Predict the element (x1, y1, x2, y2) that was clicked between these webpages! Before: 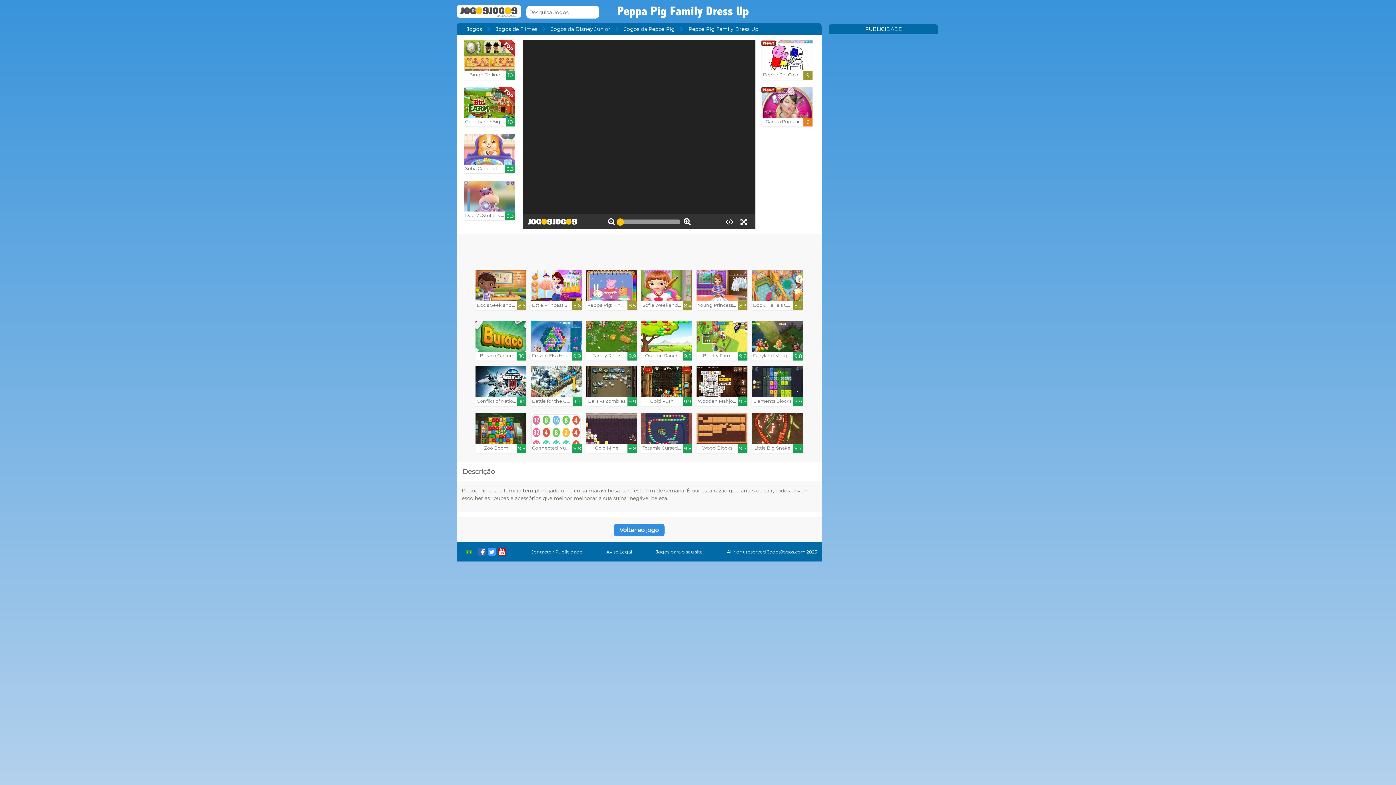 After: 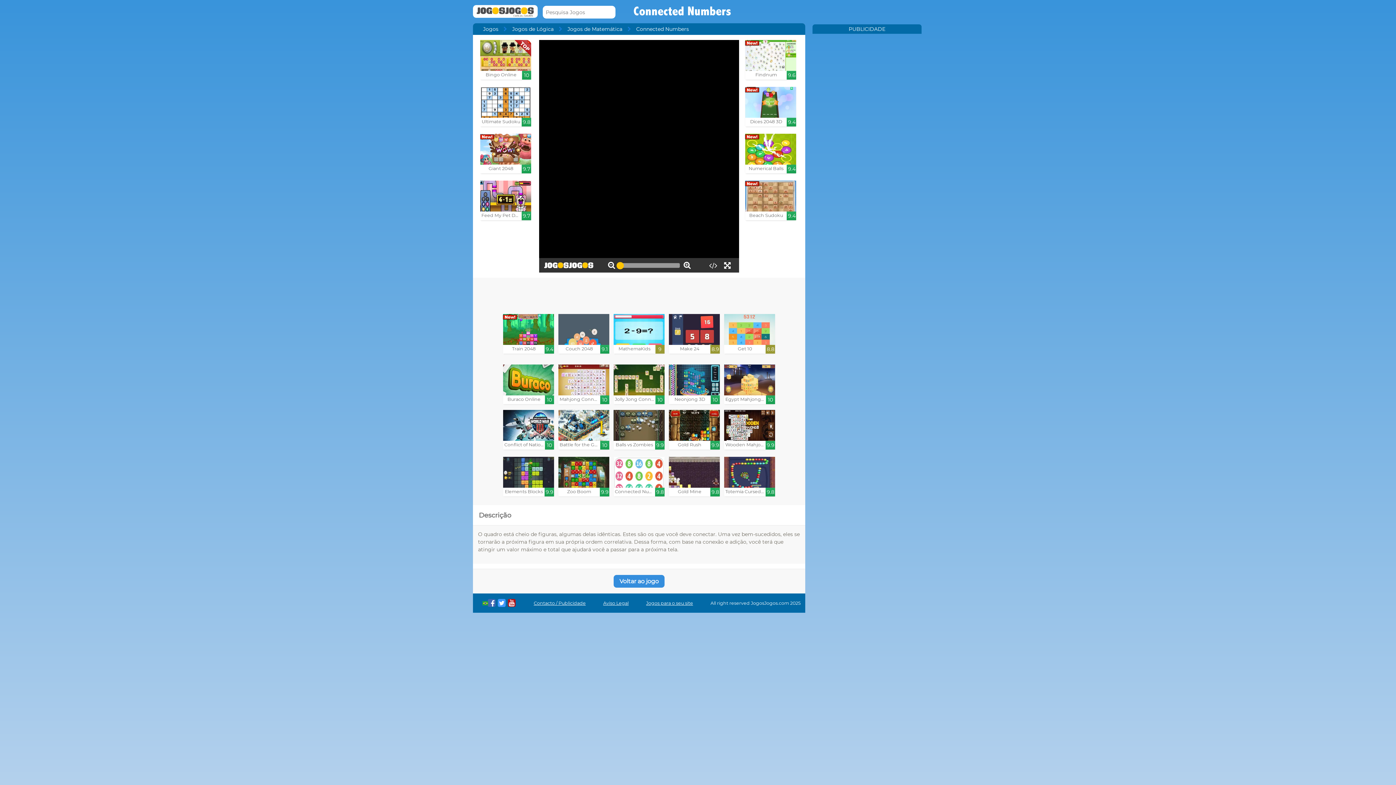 Action: label: Connected Numbers

9.8 bbox: (530, 413, 581, 453)